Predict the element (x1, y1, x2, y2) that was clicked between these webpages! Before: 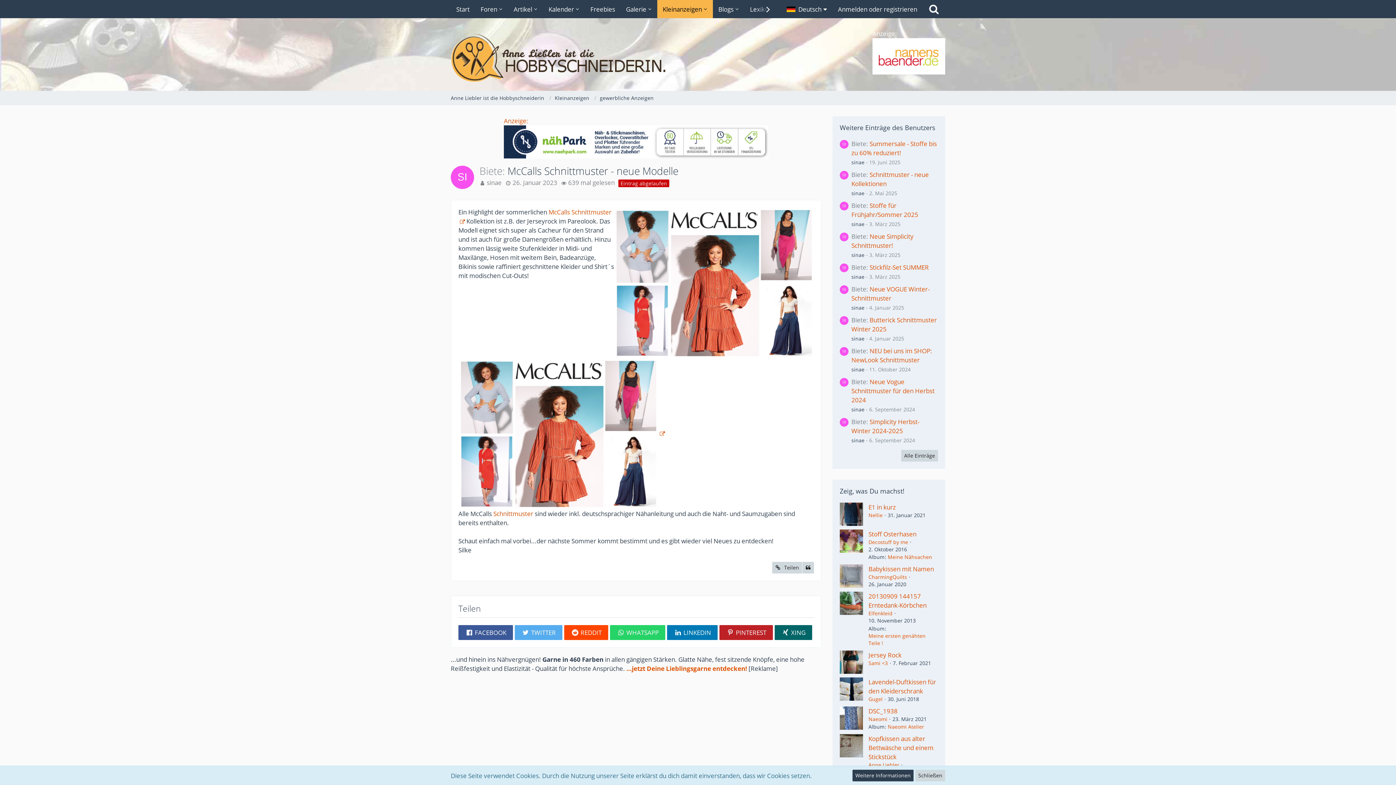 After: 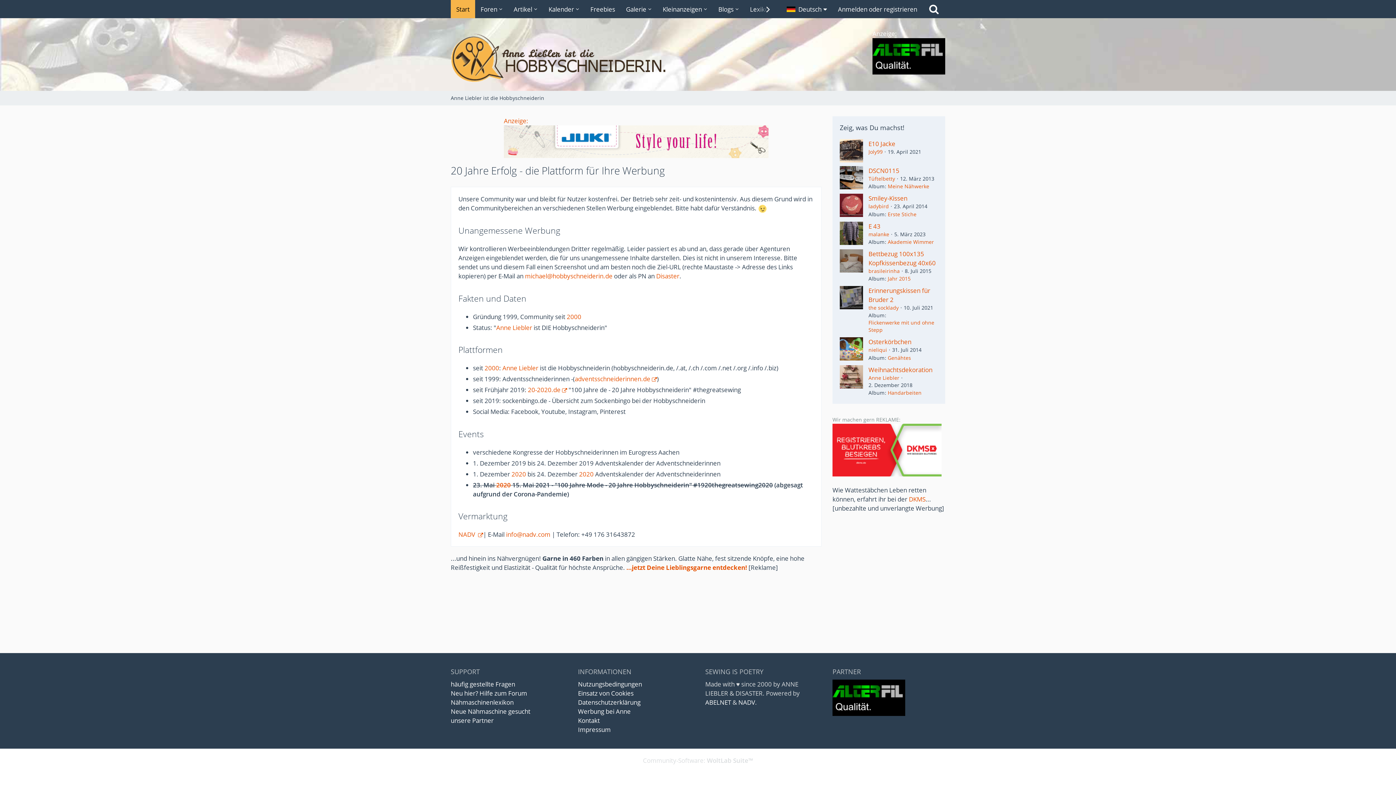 Action: bbox: (504, 116, 528, 125) label: Anzeige: